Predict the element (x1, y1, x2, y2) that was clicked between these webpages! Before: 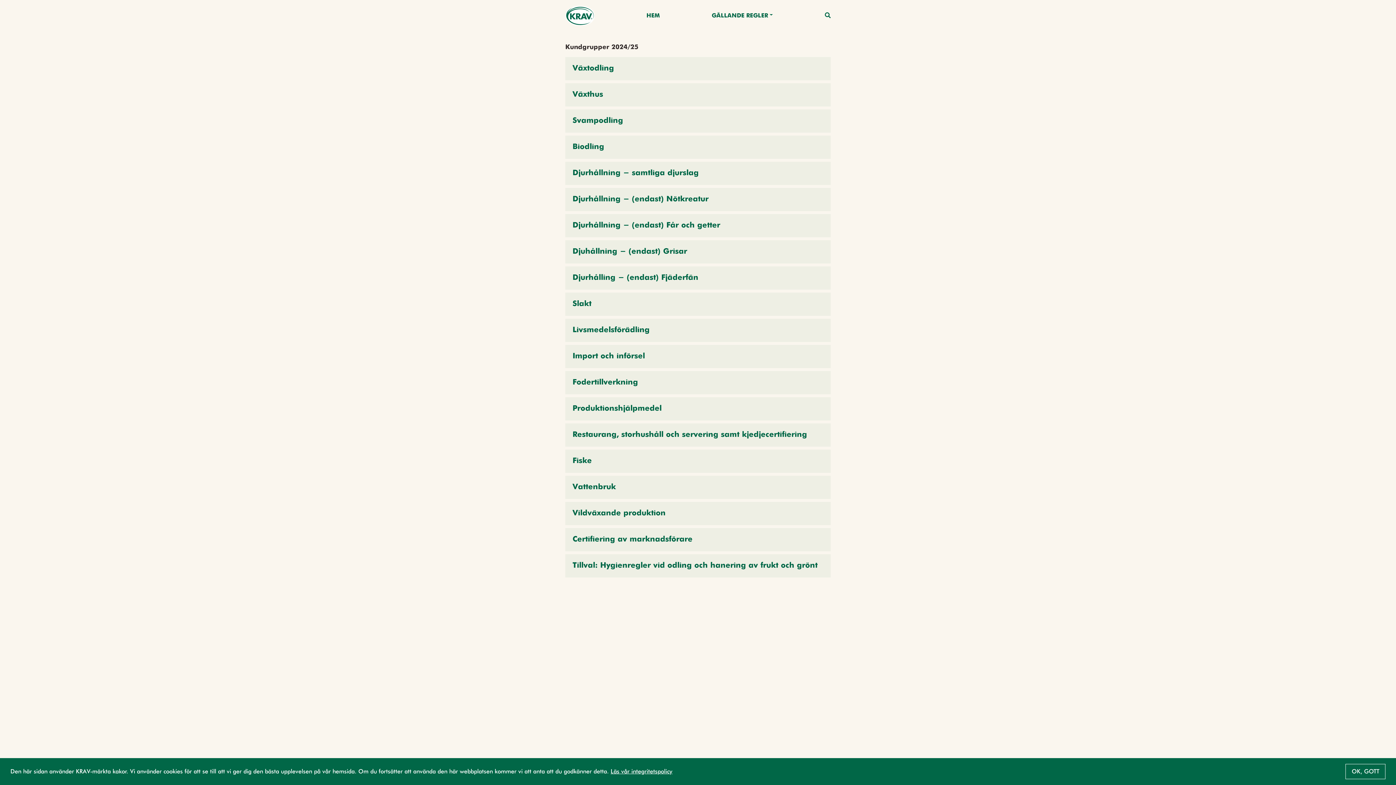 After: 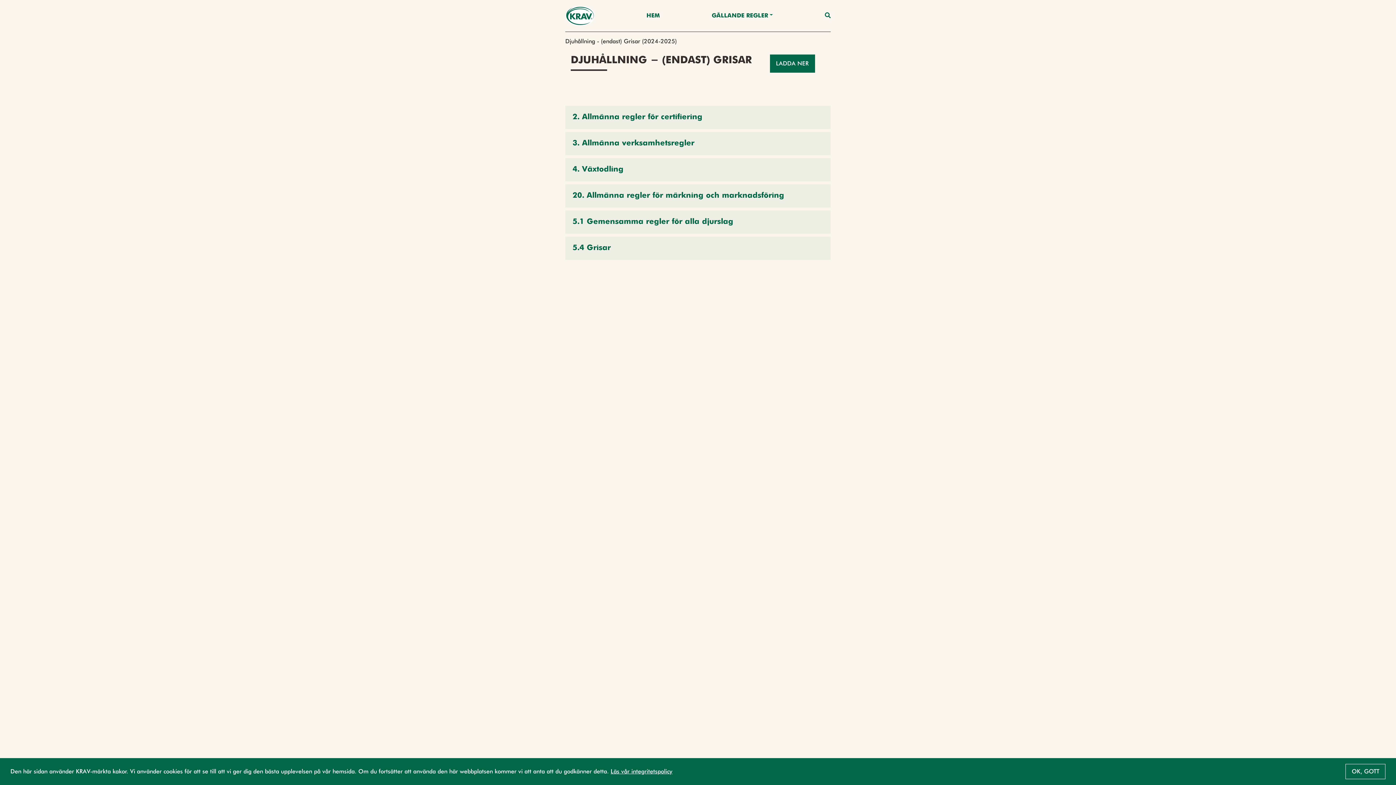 Action: bbox: (565, 240, 830, 263) label: Djuhållning - (endast) Grisar